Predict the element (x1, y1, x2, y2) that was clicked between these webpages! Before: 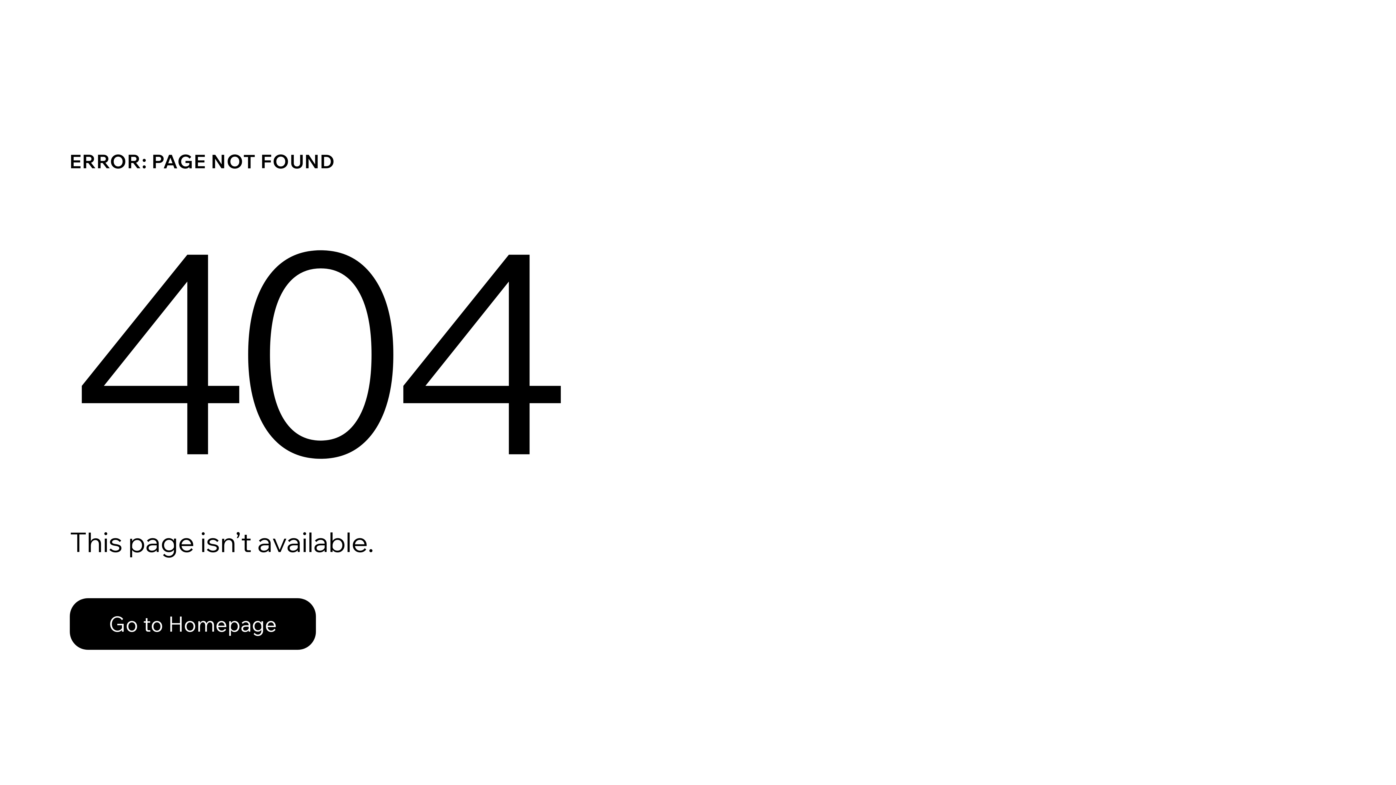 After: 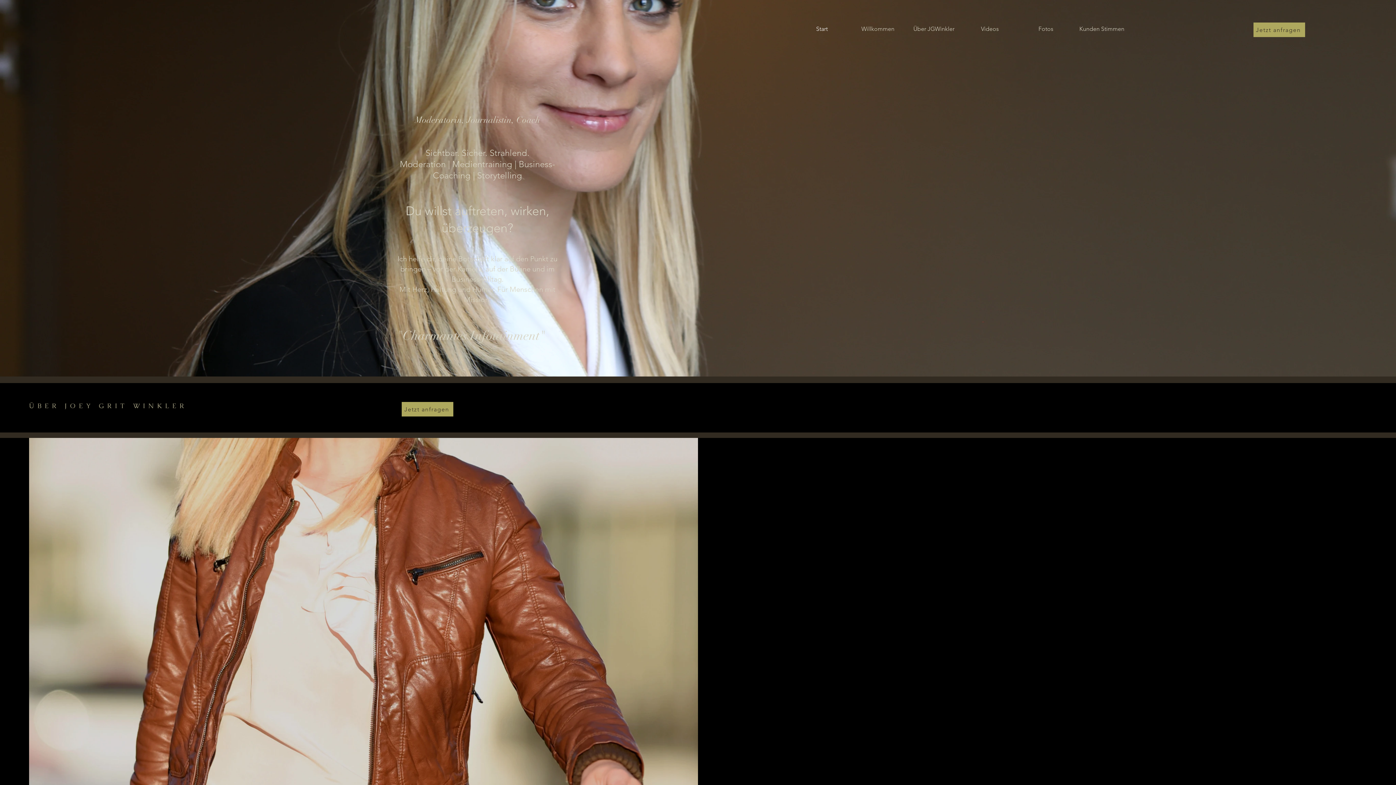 Action: bbox: (69, 598, 316, 650) label: Go to Homepage